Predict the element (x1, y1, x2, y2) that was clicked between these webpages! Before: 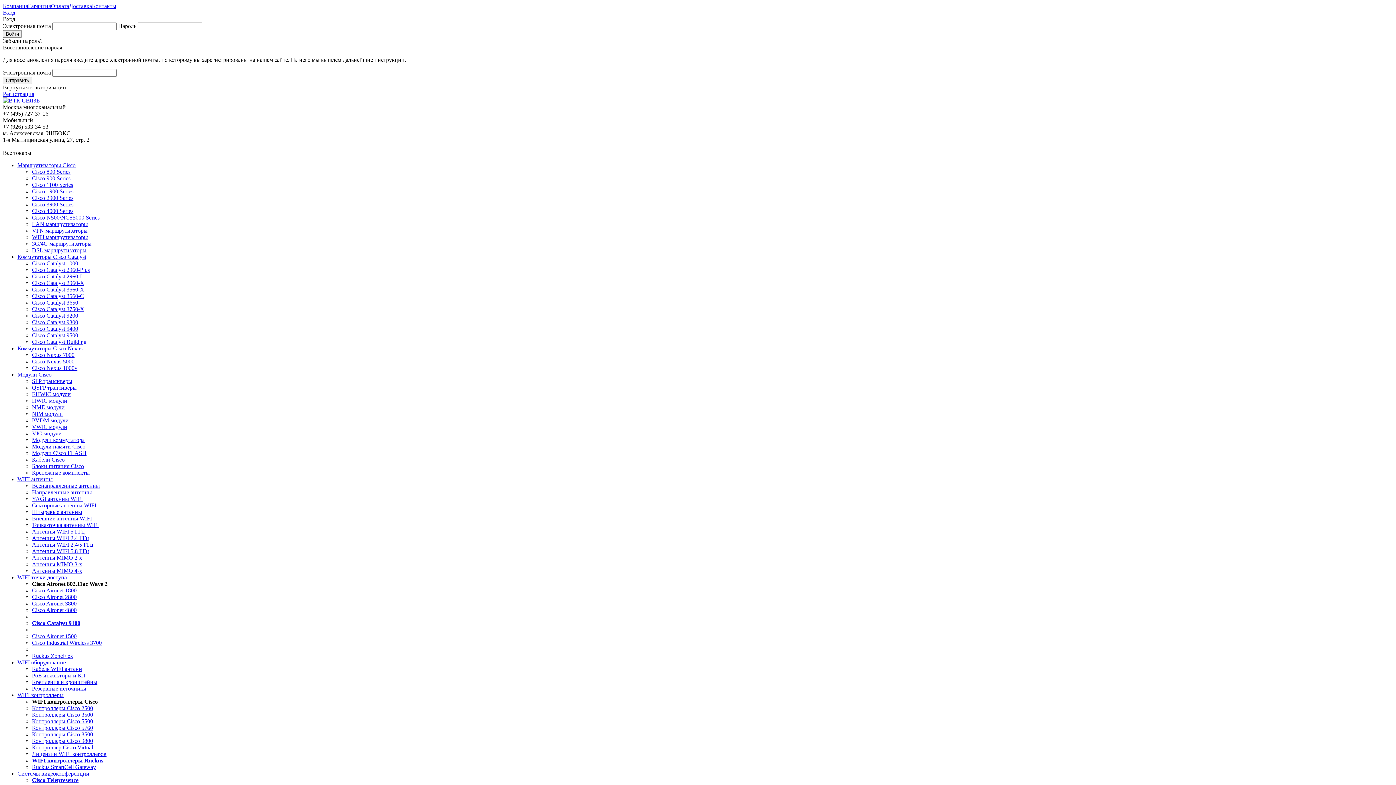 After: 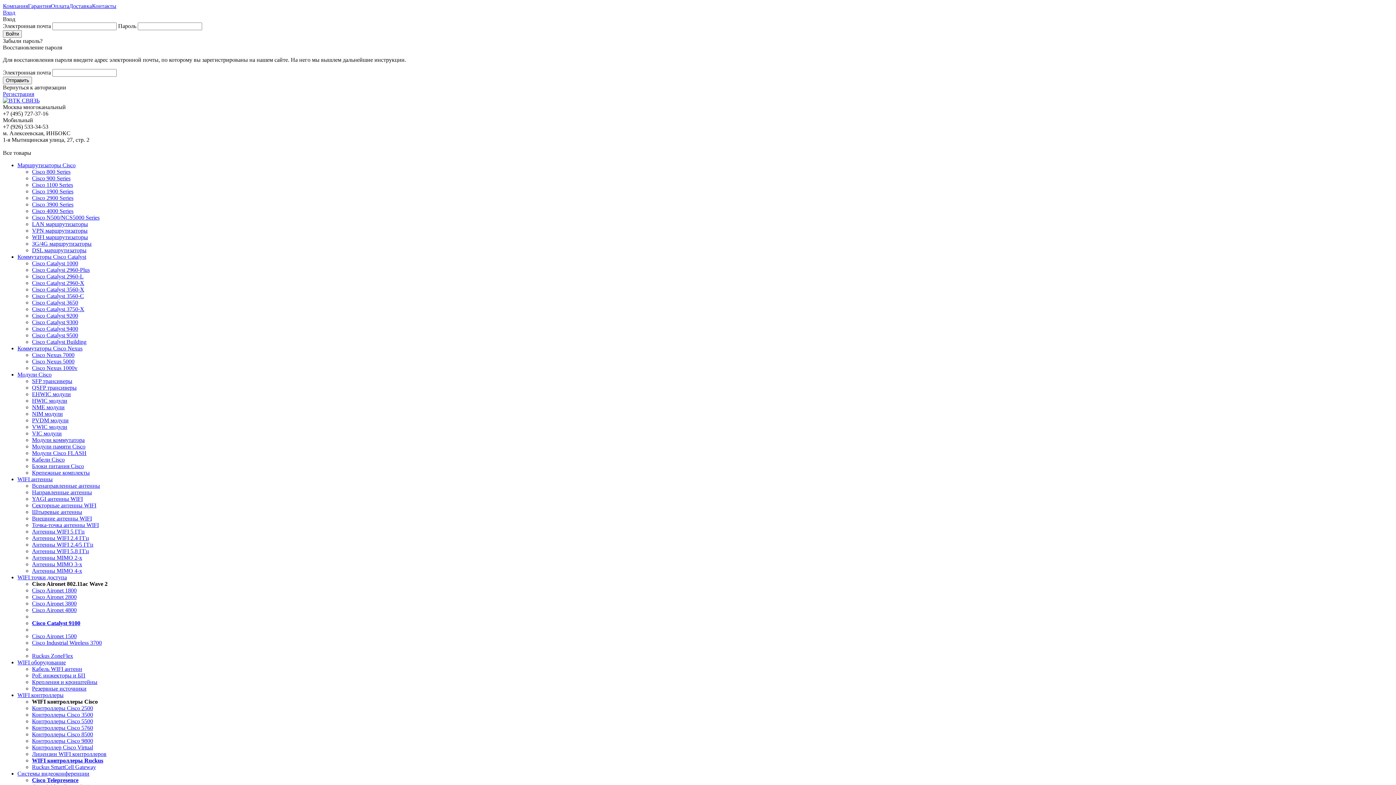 Action: bbox: (32, 653, 73, 659) label: Ruckus ZoneFlex